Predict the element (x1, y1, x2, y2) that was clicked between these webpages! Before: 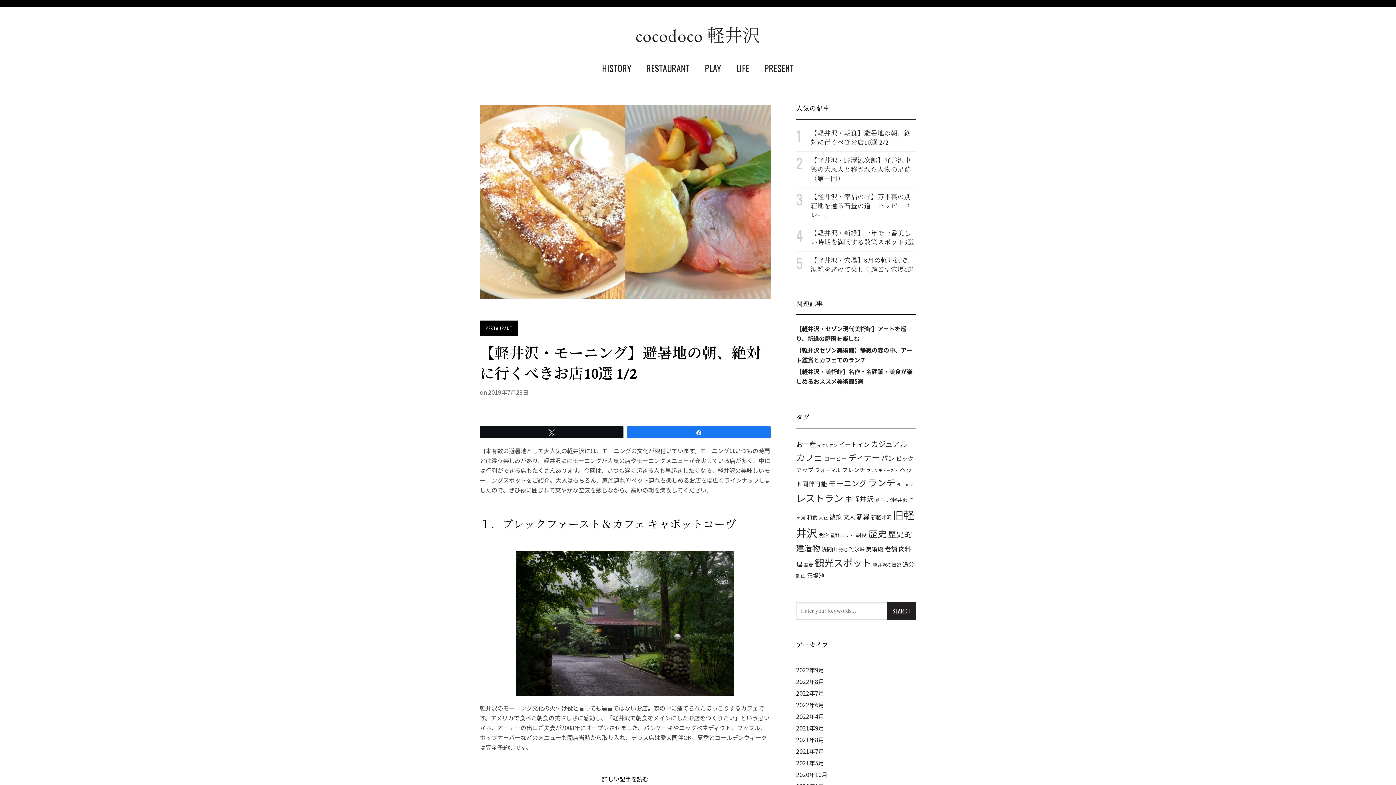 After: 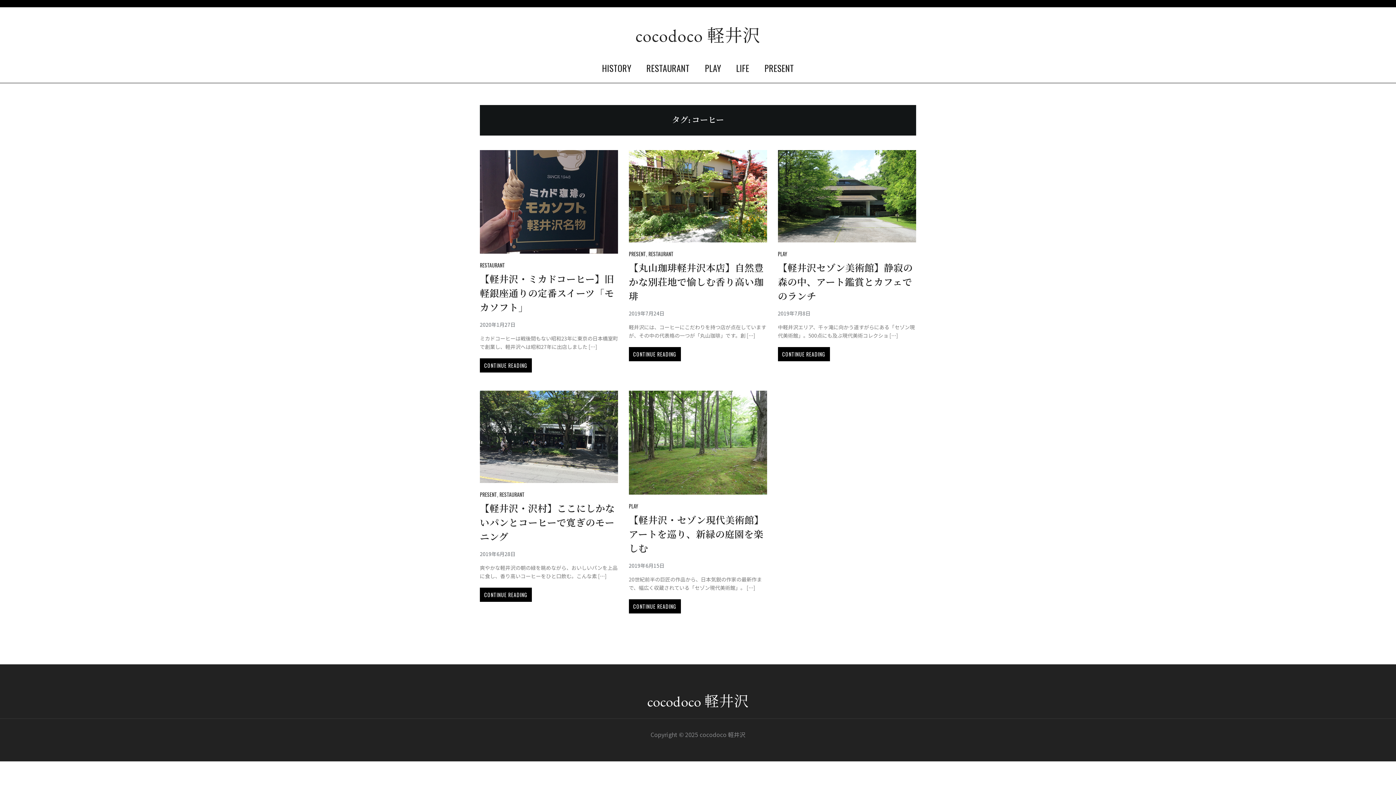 Action: label: コーヒー (5個の項目) bbox: (824, 454, 847, 462)